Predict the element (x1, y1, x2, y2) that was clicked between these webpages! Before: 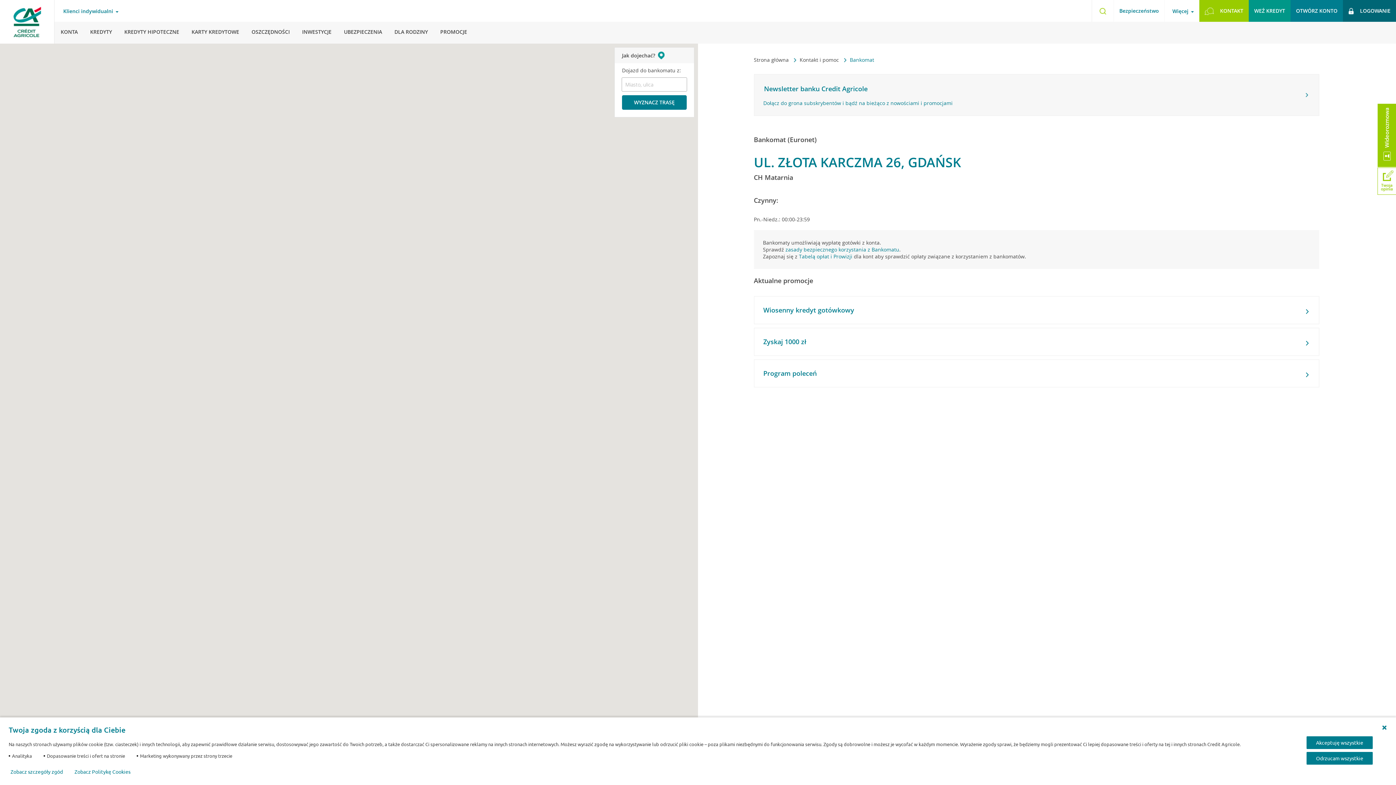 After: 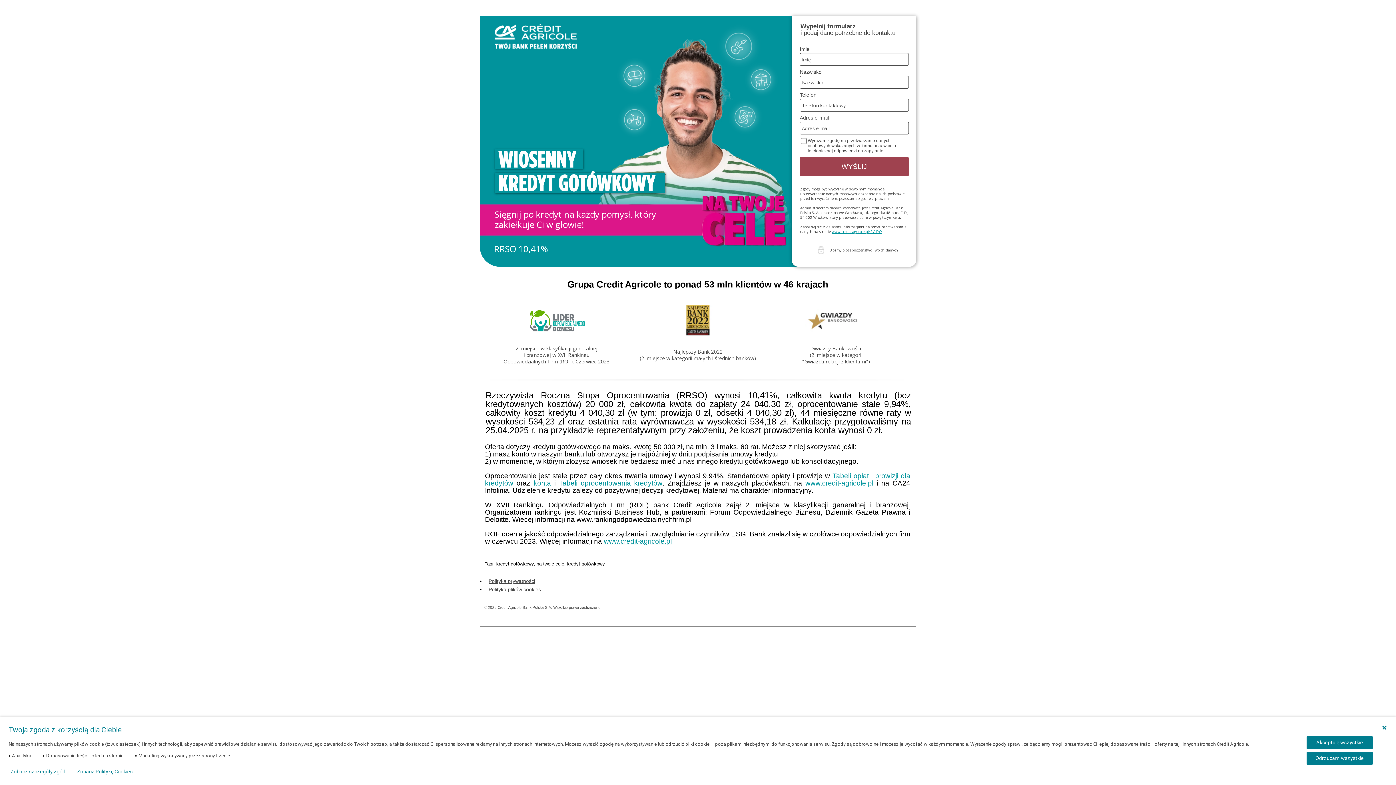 Action: label: Wiosenny kredyt gotówkowy bbox: (754, 296, 1319, 324)